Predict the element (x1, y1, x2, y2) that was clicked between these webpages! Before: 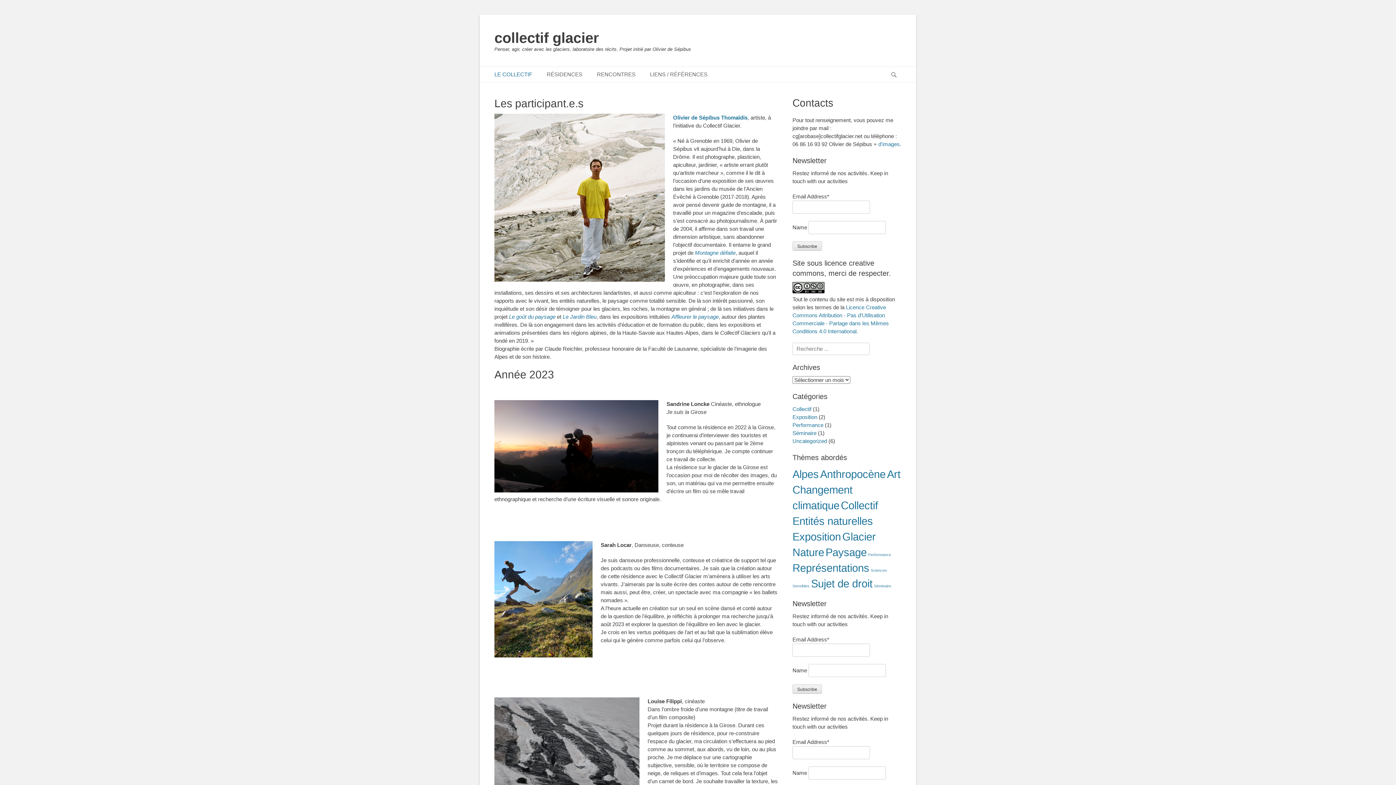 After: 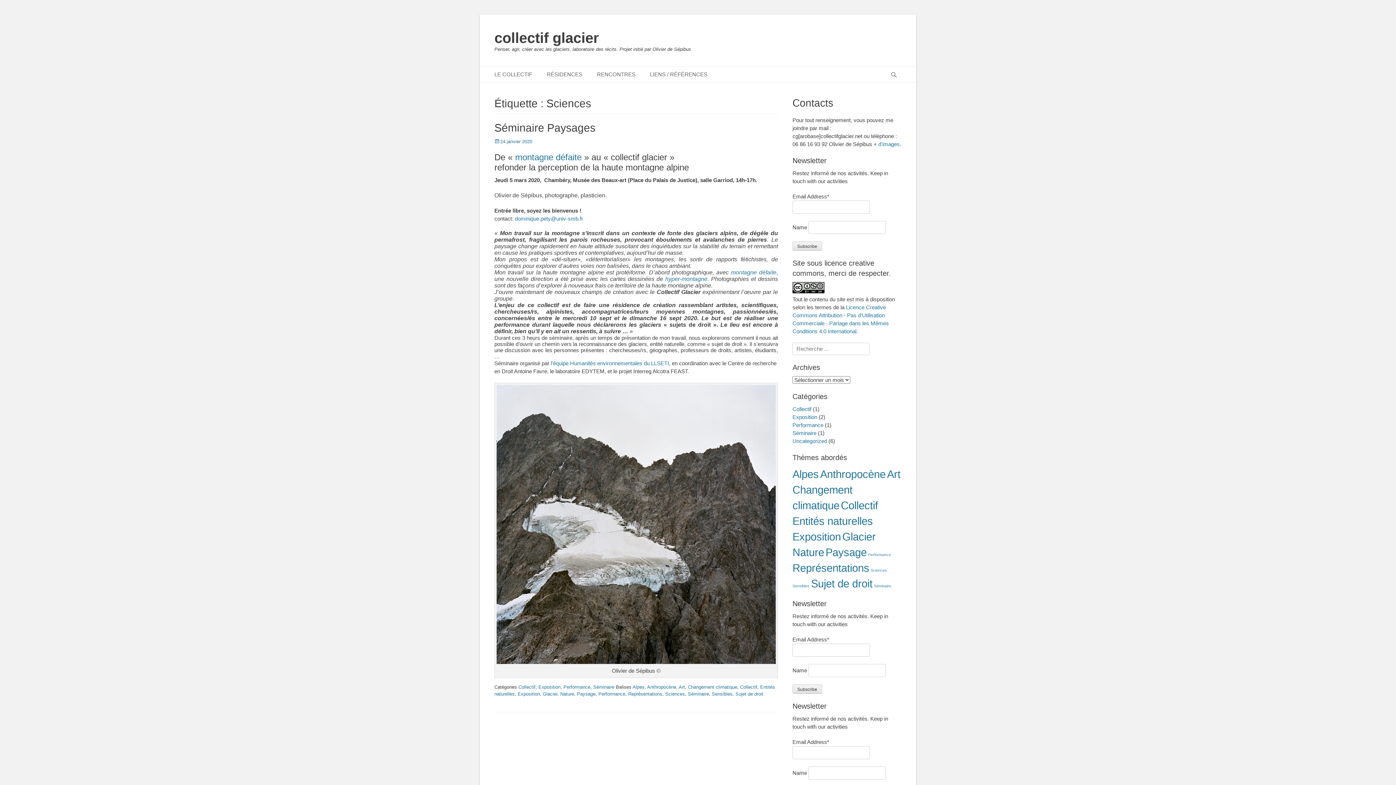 Action: bbox: (870, 568, 887, 572) label: Sciences (1 élément)